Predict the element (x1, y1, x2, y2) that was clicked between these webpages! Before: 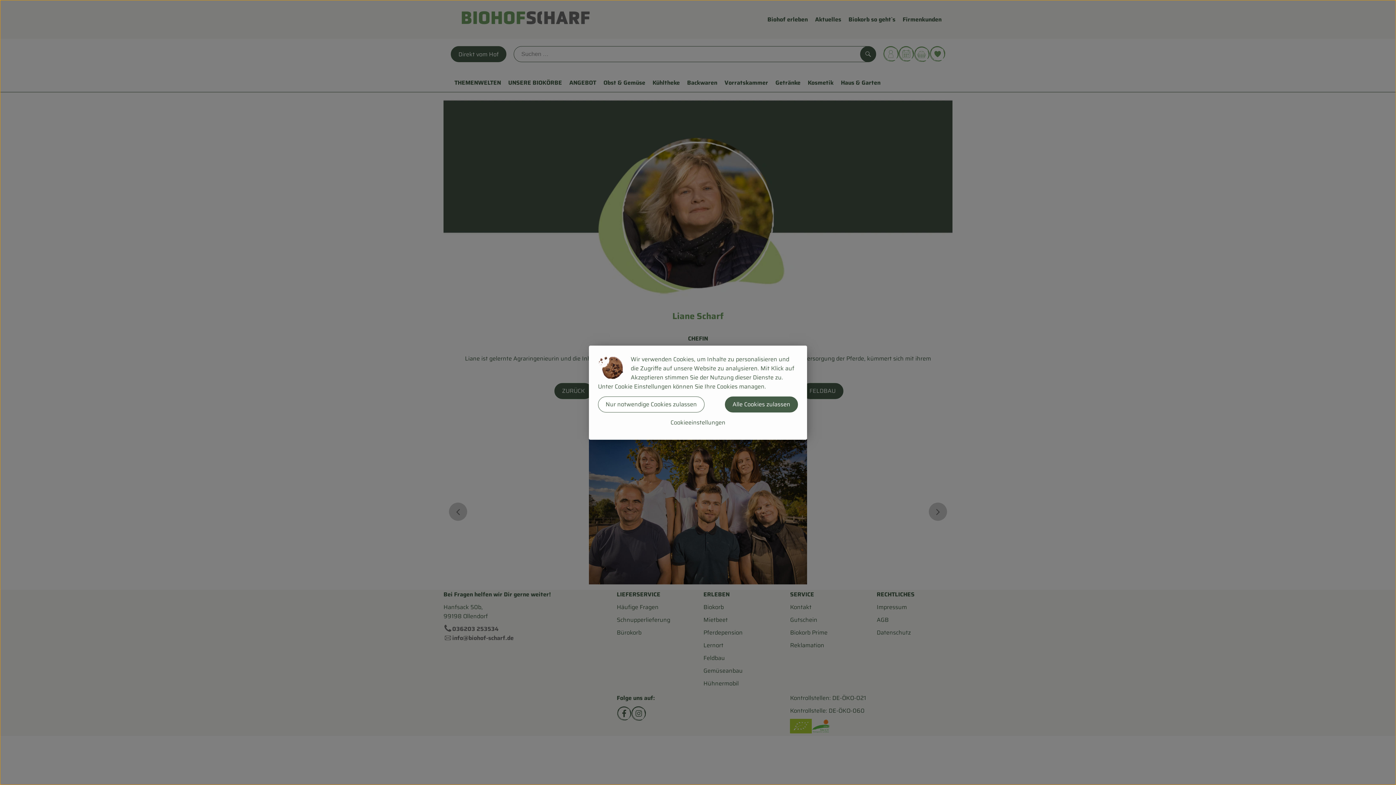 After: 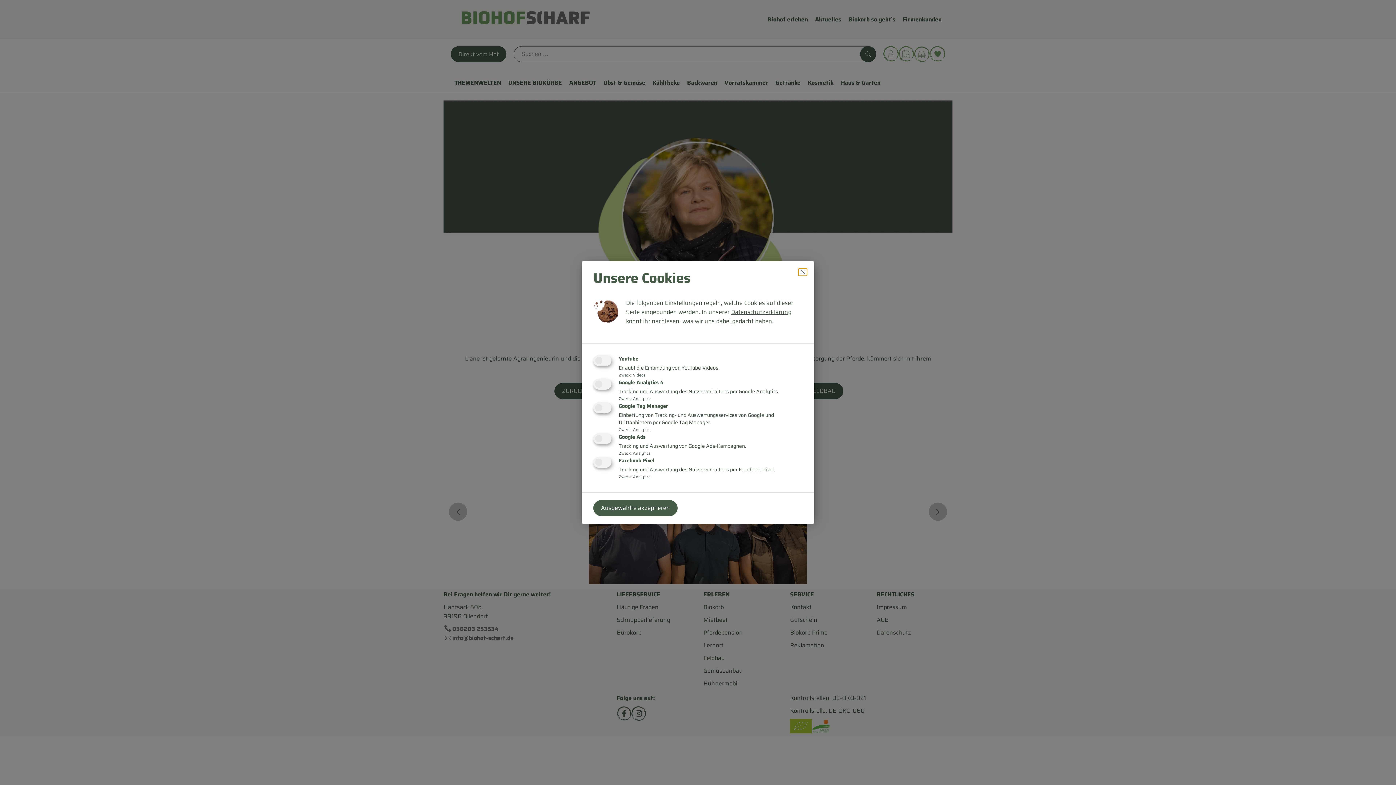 Action: bbox: (598, 414, 798, 430) label: Cookieeinstellungen